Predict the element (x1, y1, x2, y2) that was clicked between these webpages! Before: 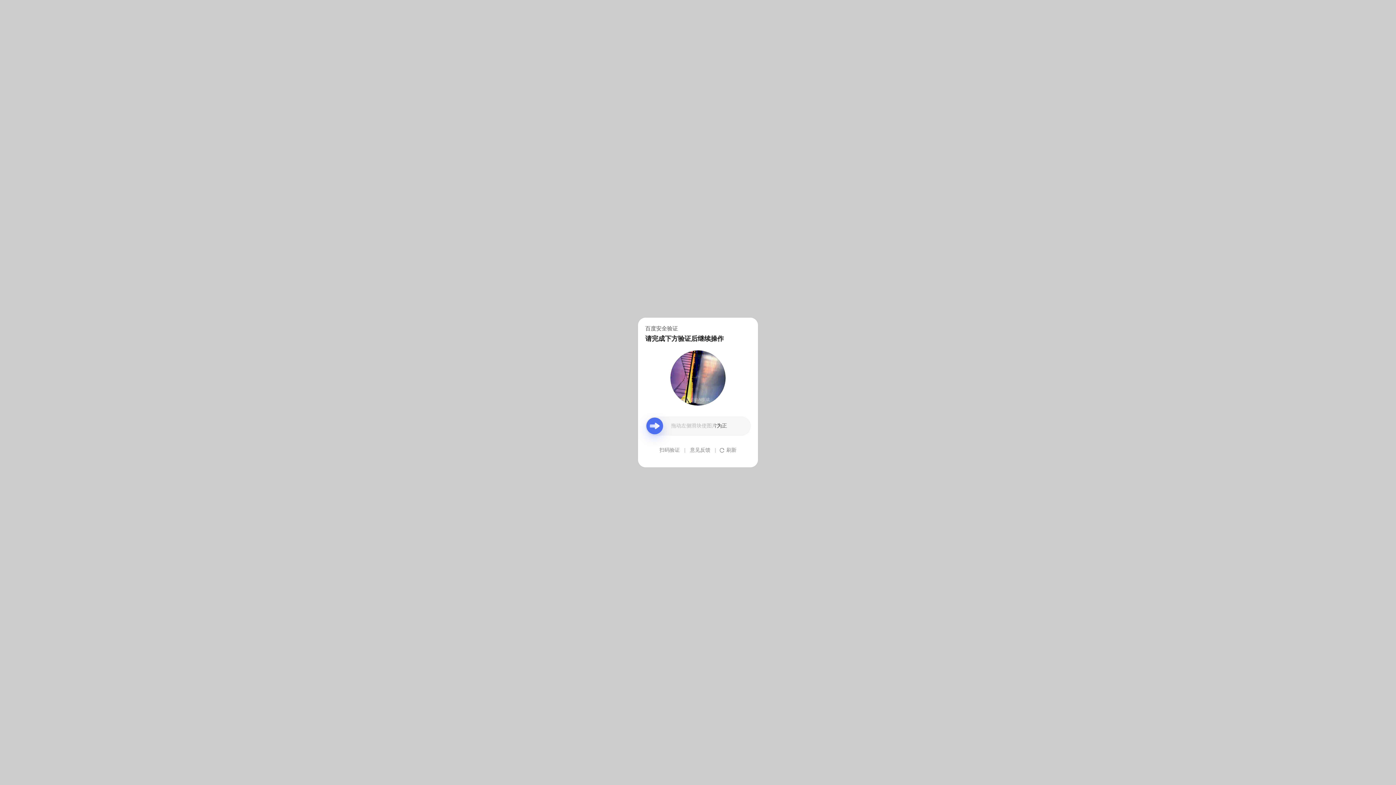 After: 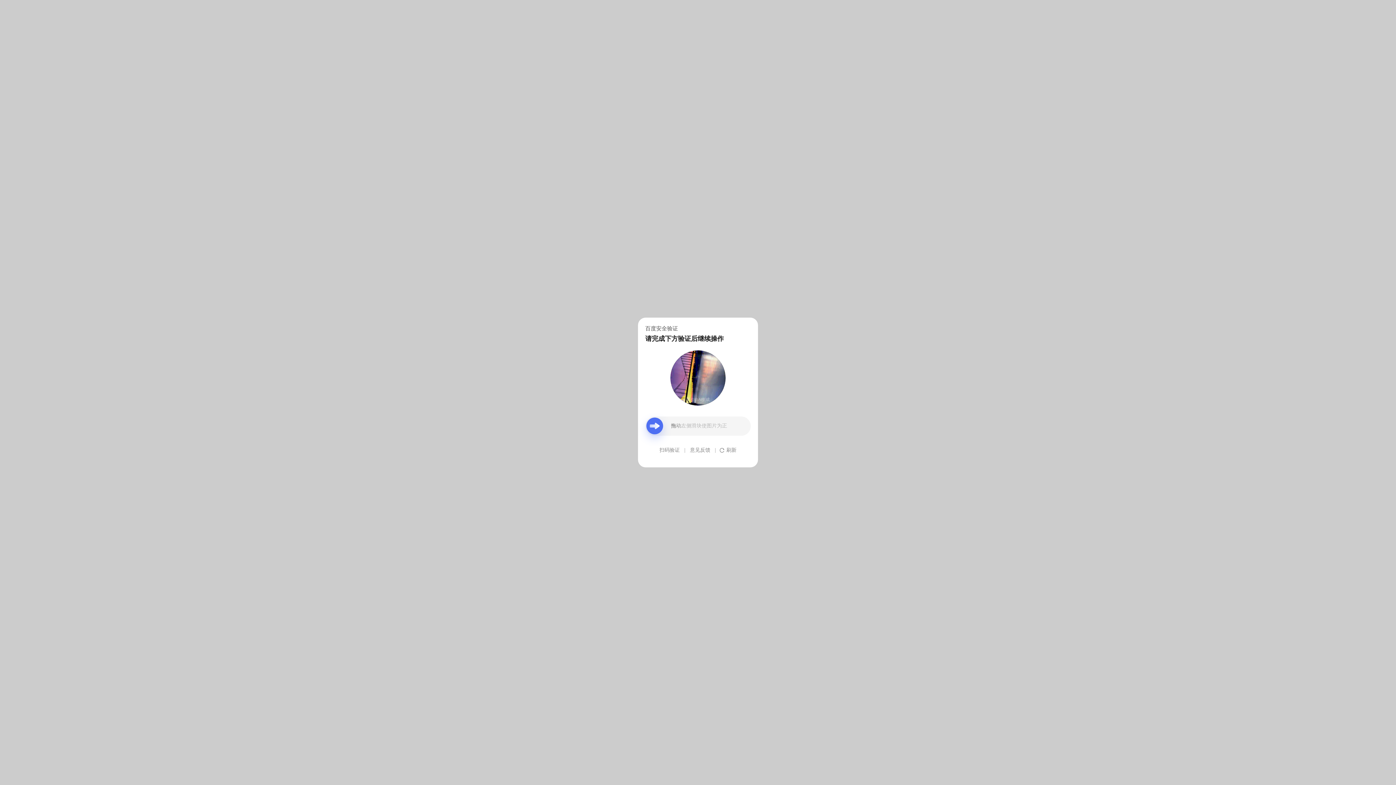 Action: label: 意见反馈 bbox: (690, 439, 710, 461)